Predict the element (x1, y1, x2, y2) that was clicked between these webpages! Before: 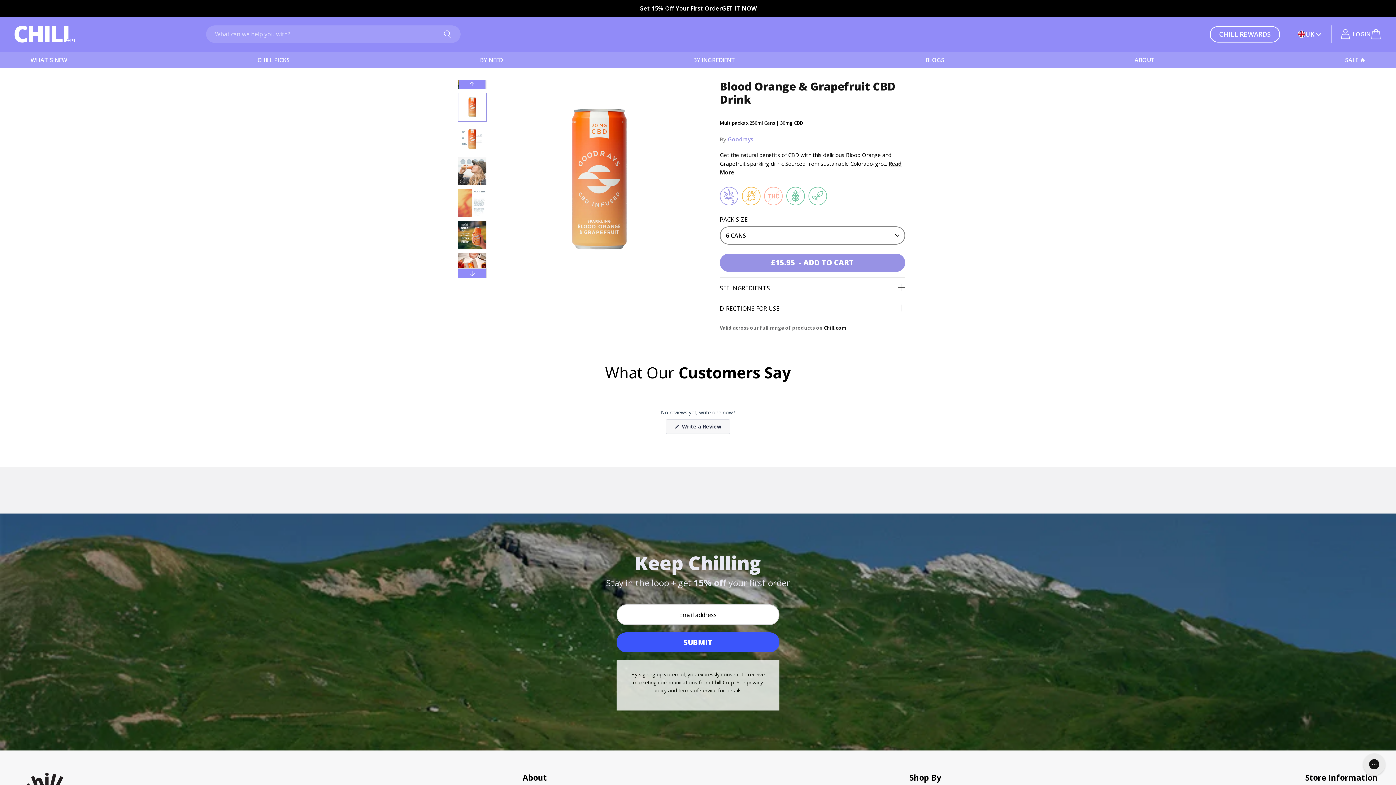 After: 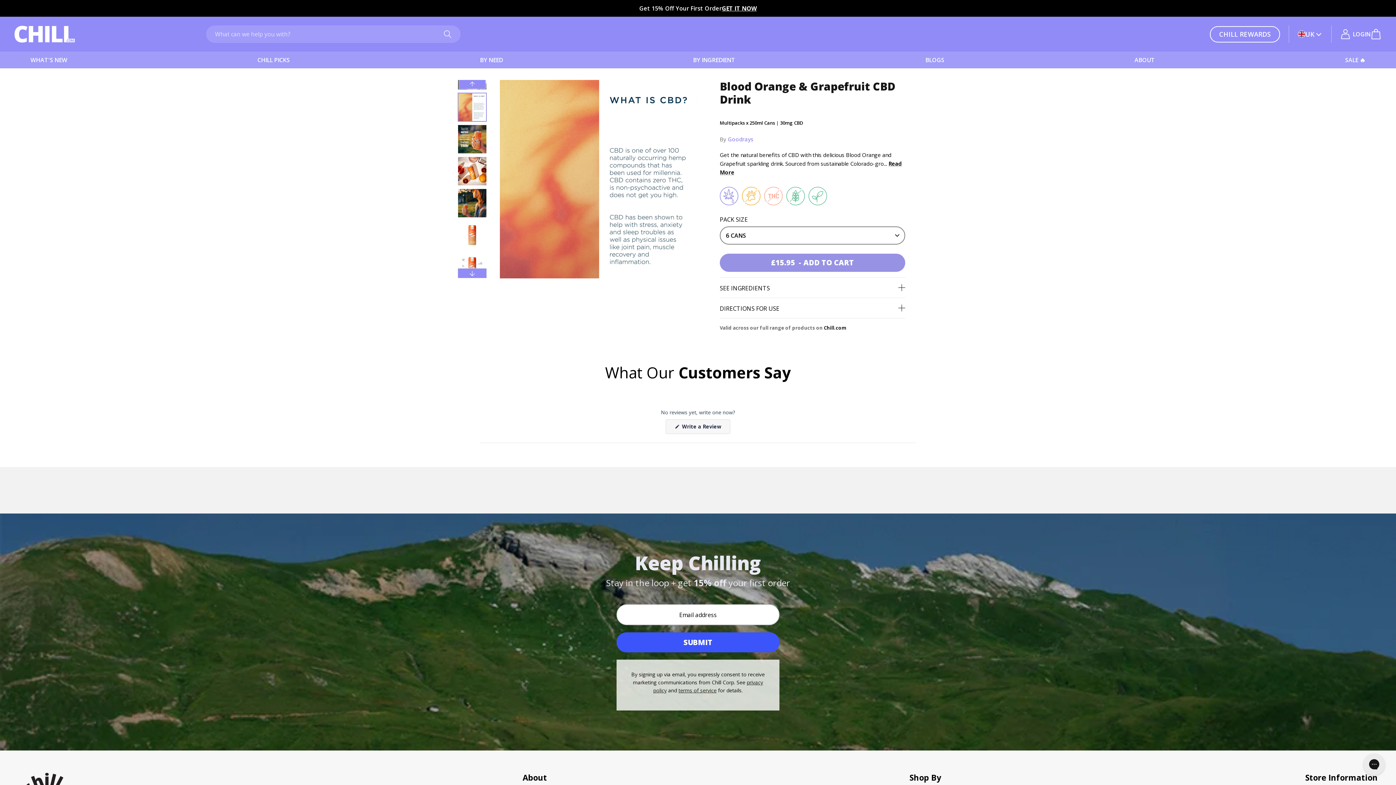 Action: bbox: (457, 188, 486, 217)